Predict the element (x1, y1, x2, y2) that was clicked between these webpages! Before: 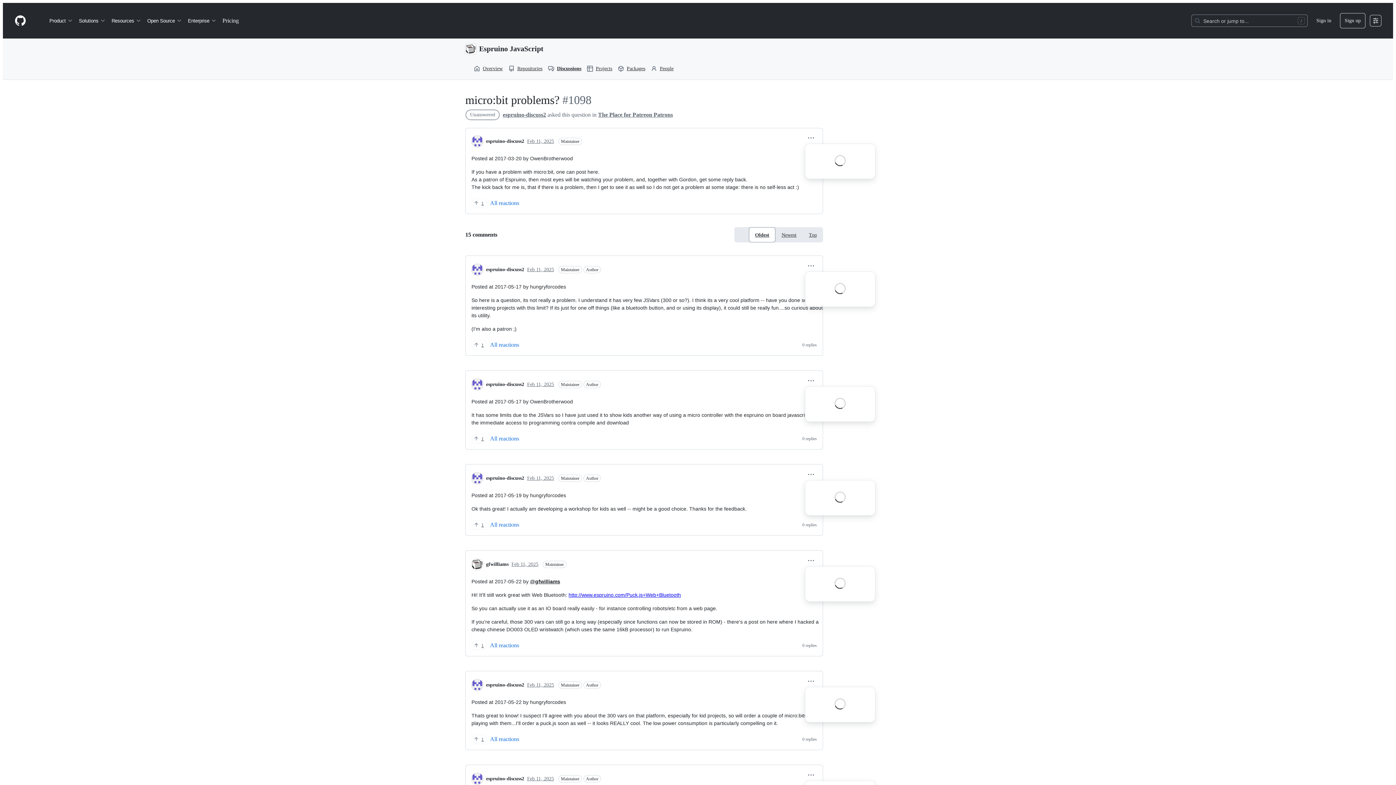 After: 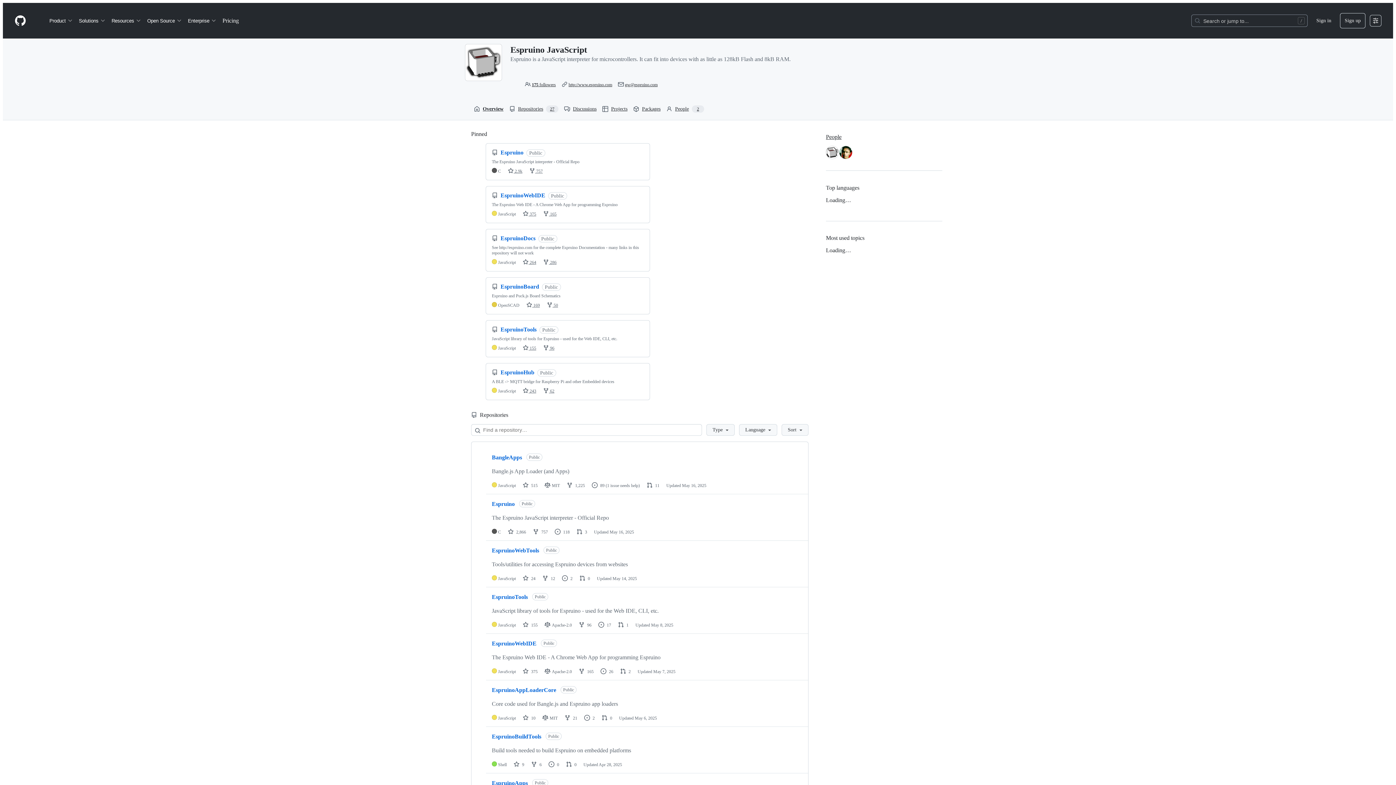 Action: bbox: (479, 44, 543, 52) label: Espruino JavaScript